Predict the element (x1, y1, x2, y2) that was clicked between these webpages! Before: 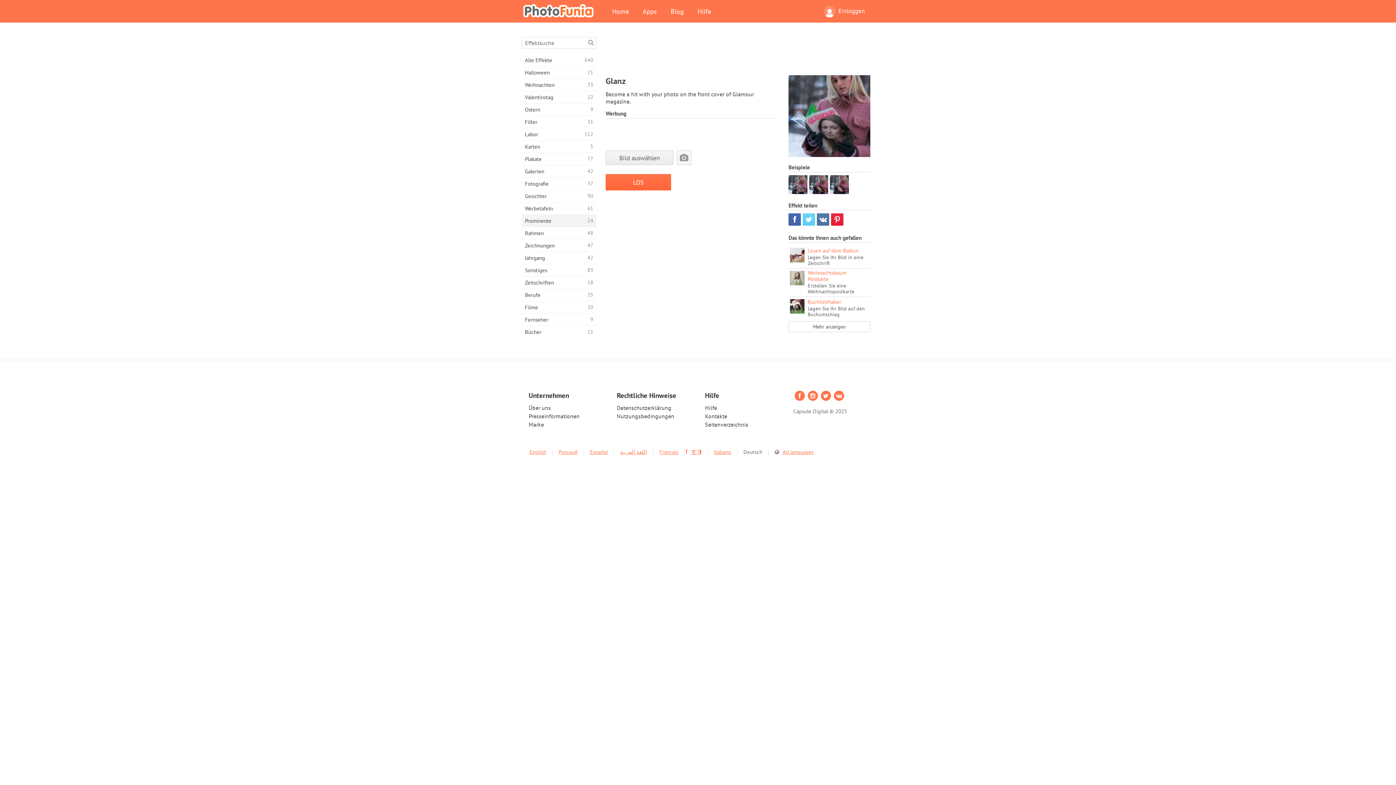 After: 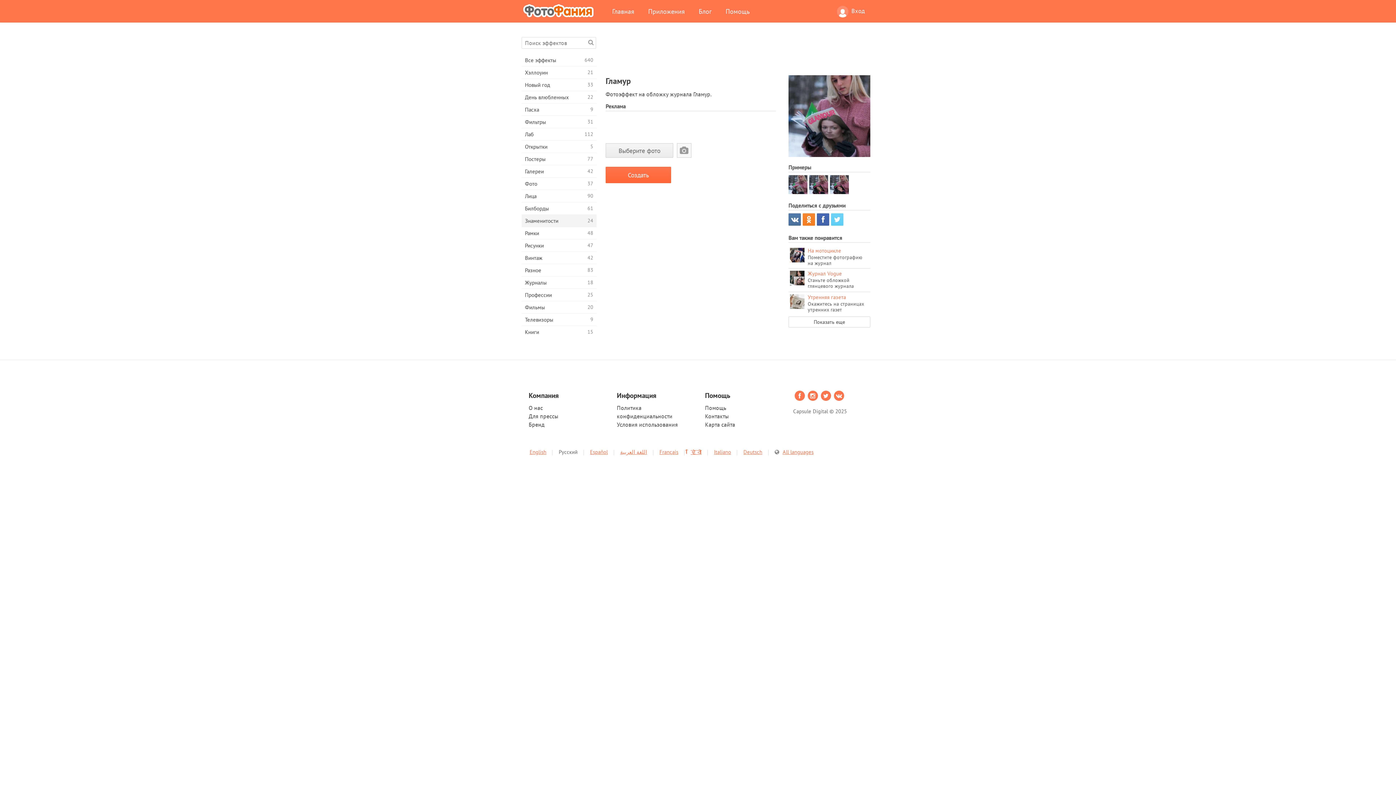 Action: bbox: (558, 448, 577, 455) label: Русский